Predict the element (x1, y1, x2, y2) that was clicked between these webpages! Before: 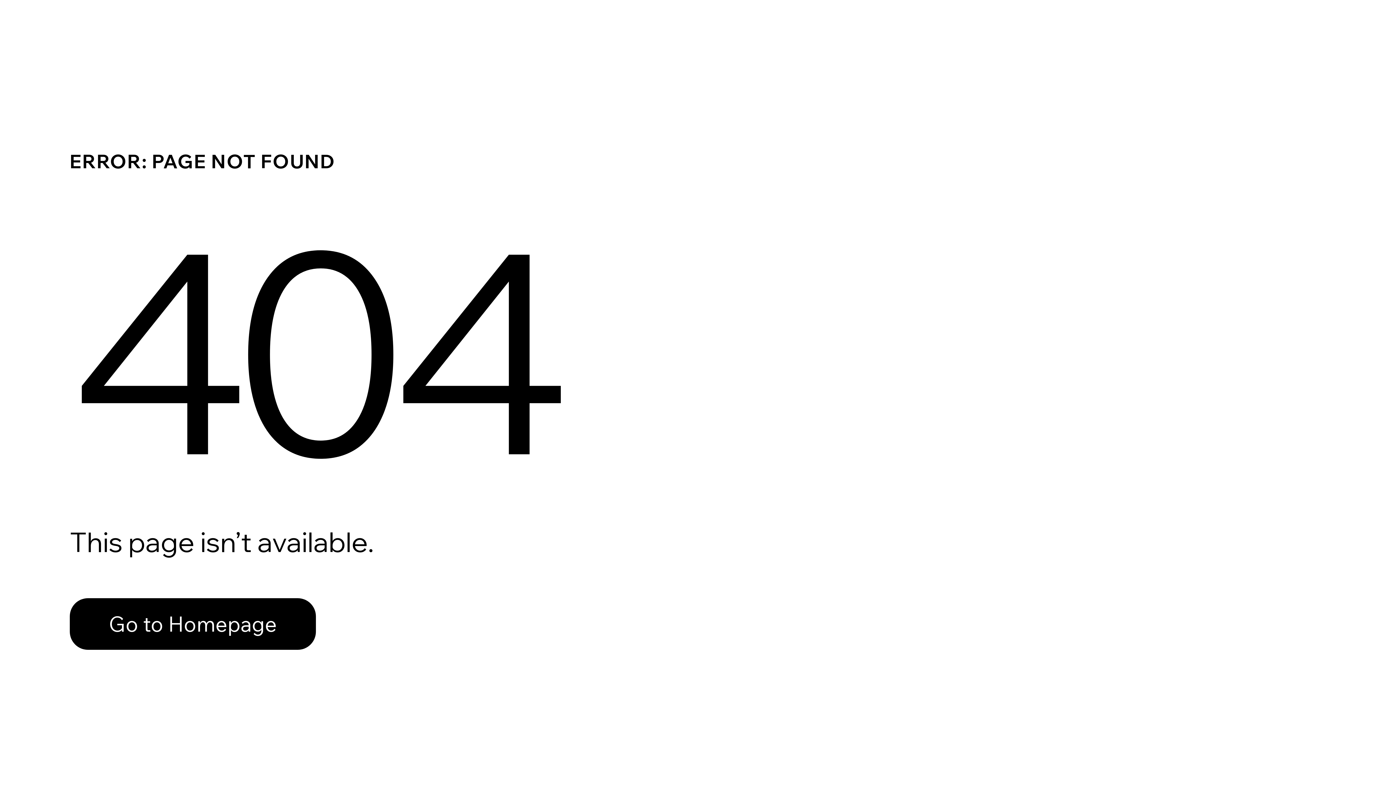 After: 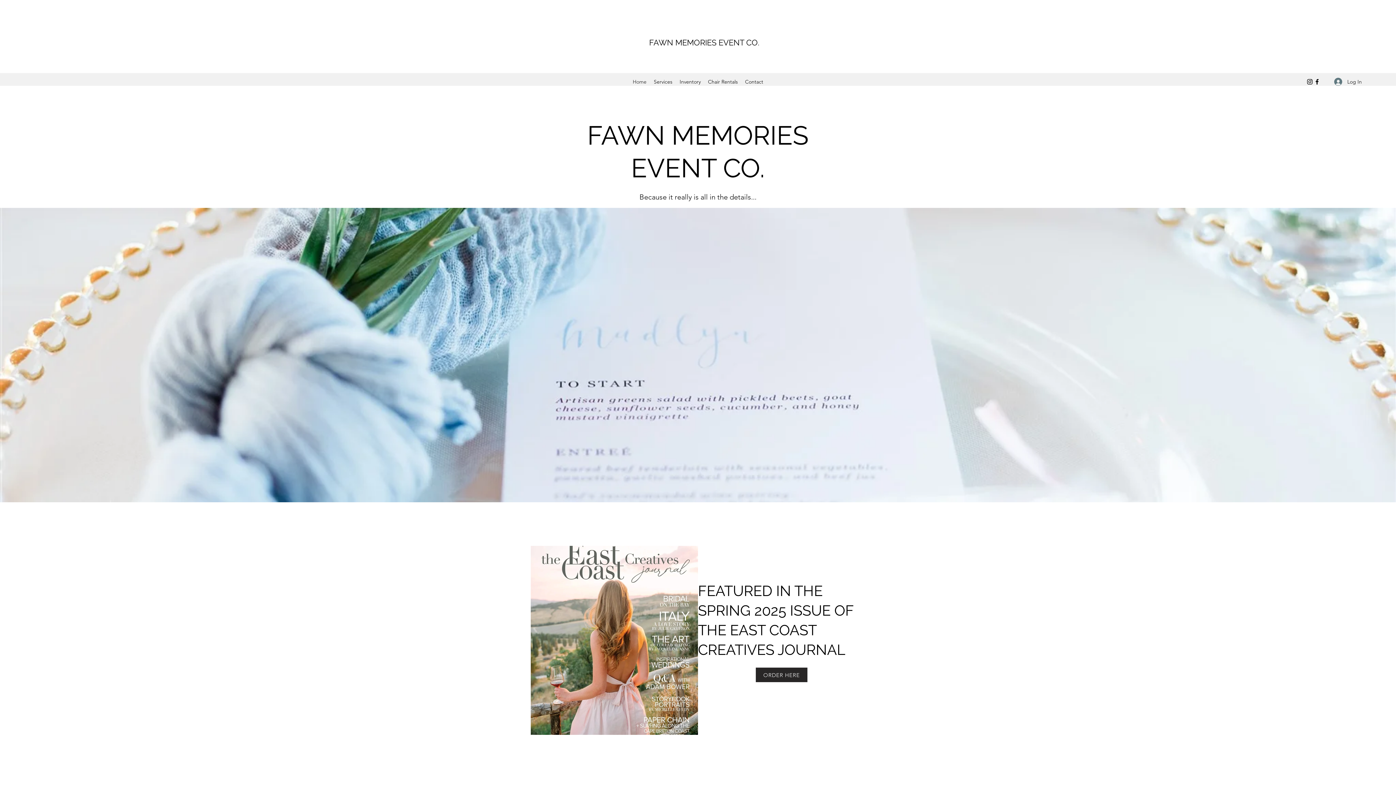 Action: label: Go to Homepage bbox: (69, 582, 768, 659)